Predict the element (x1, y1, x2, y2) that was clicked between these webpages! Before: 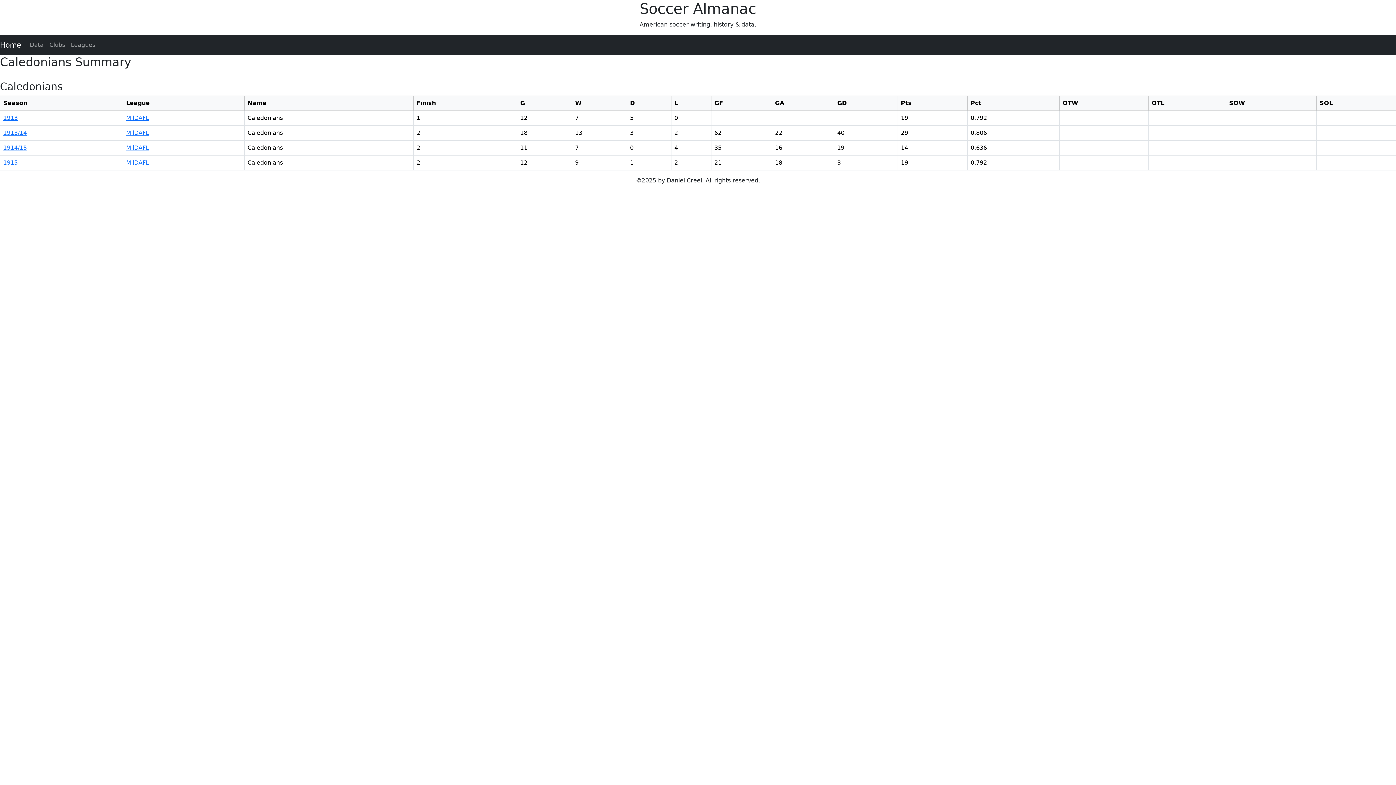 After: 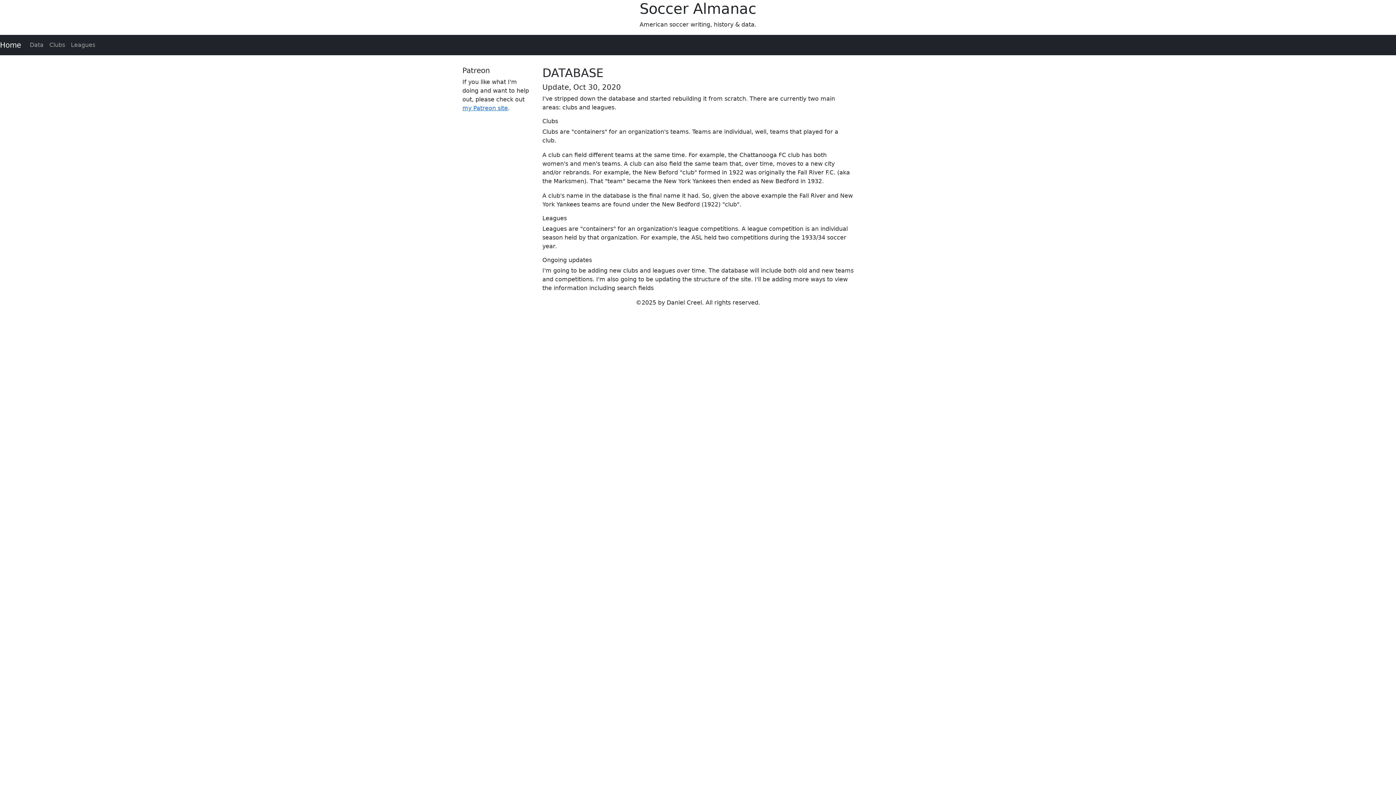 Action: bbox: (26, 37, 46, 52) label: Data